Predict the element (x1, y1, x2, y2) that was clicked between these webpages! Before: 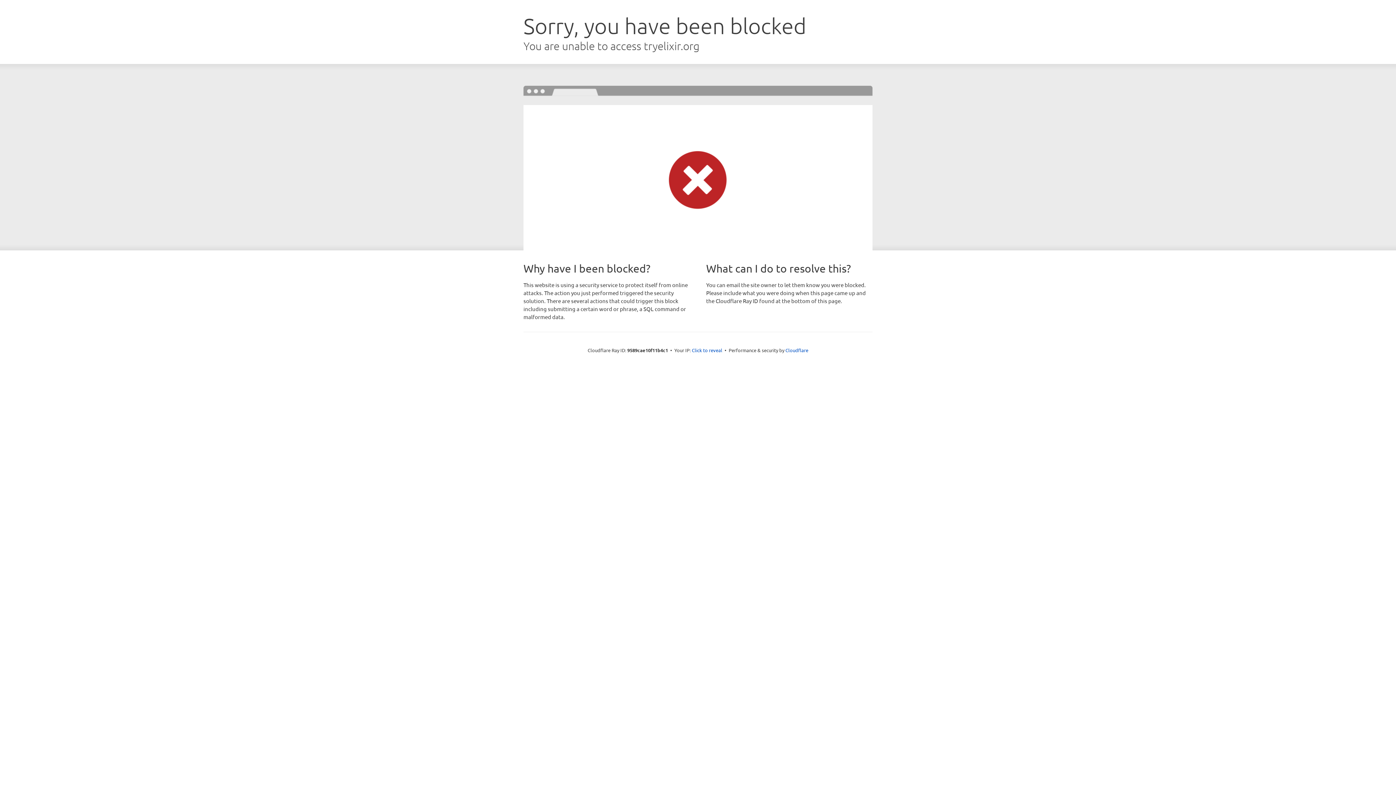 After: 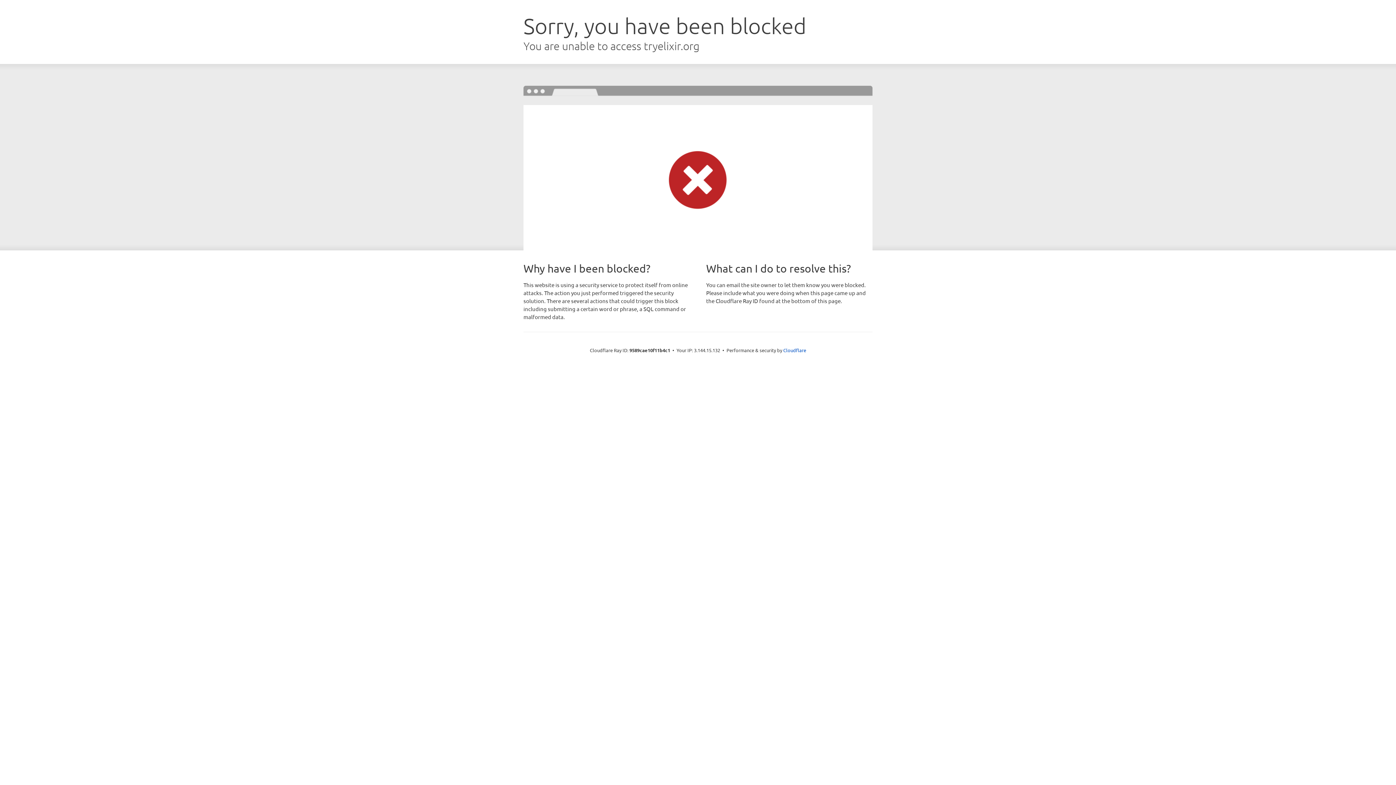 Action: label: Click to reveal bbox: (692, 346, 722, 353)